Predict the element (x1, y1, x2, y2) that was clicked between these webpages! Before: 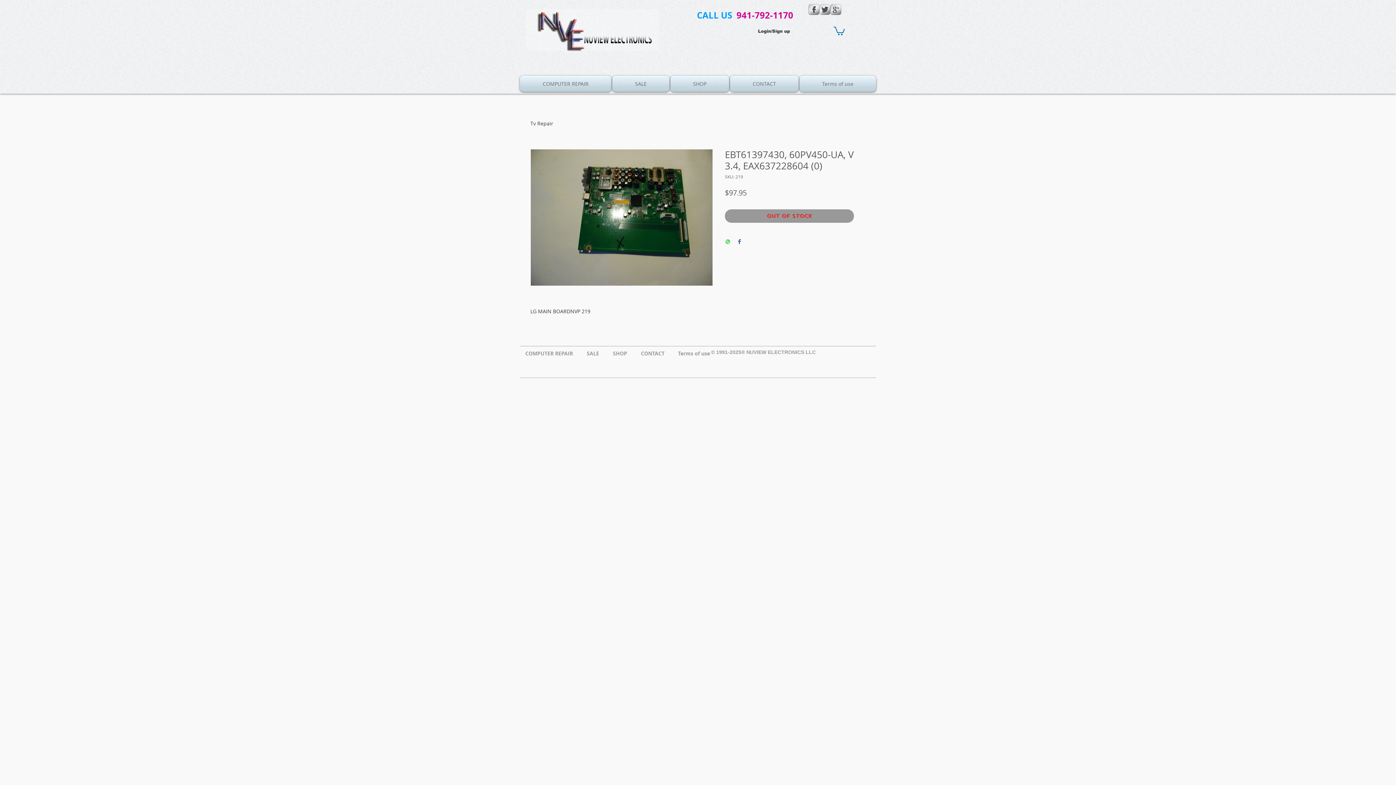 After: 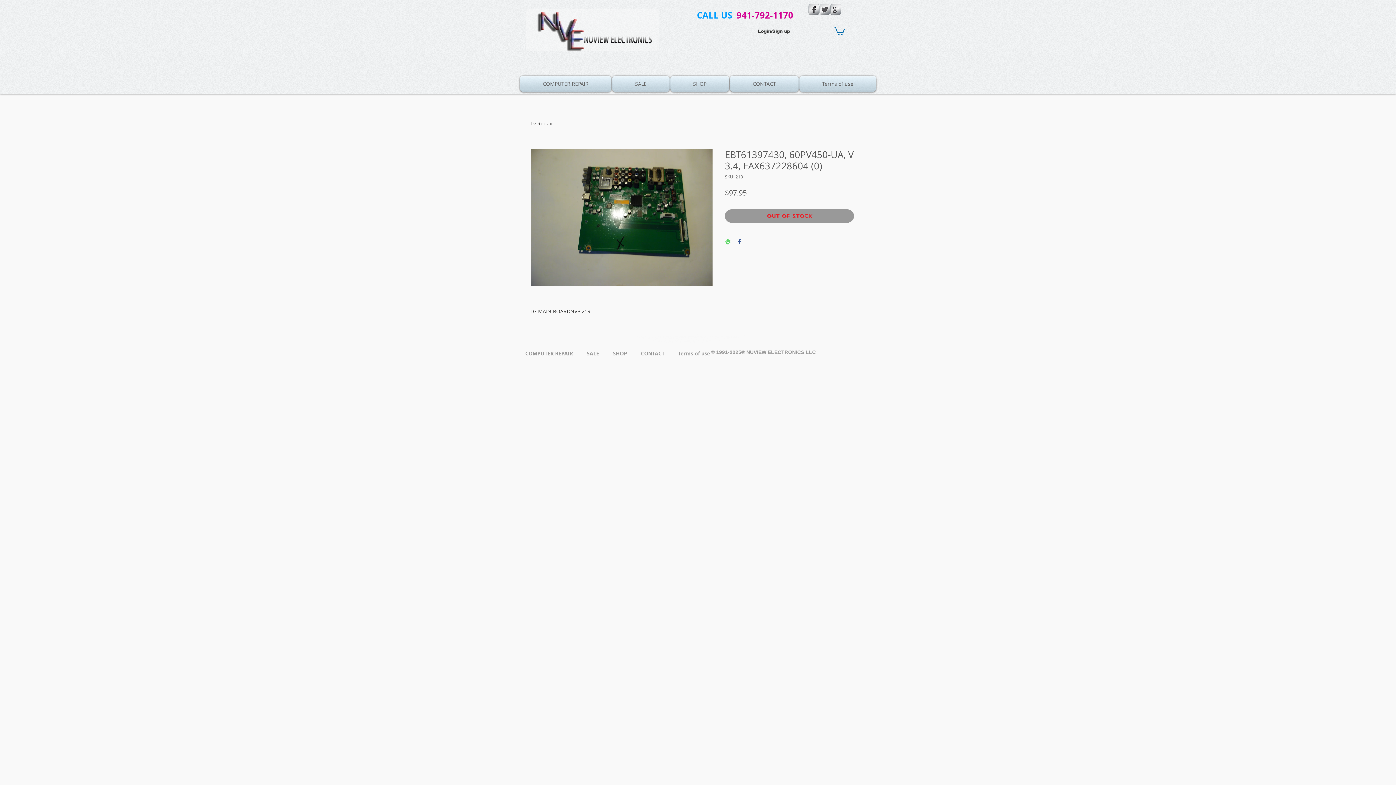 Action: label: Share on Facebook bbox: (738, 238, 741, 245)